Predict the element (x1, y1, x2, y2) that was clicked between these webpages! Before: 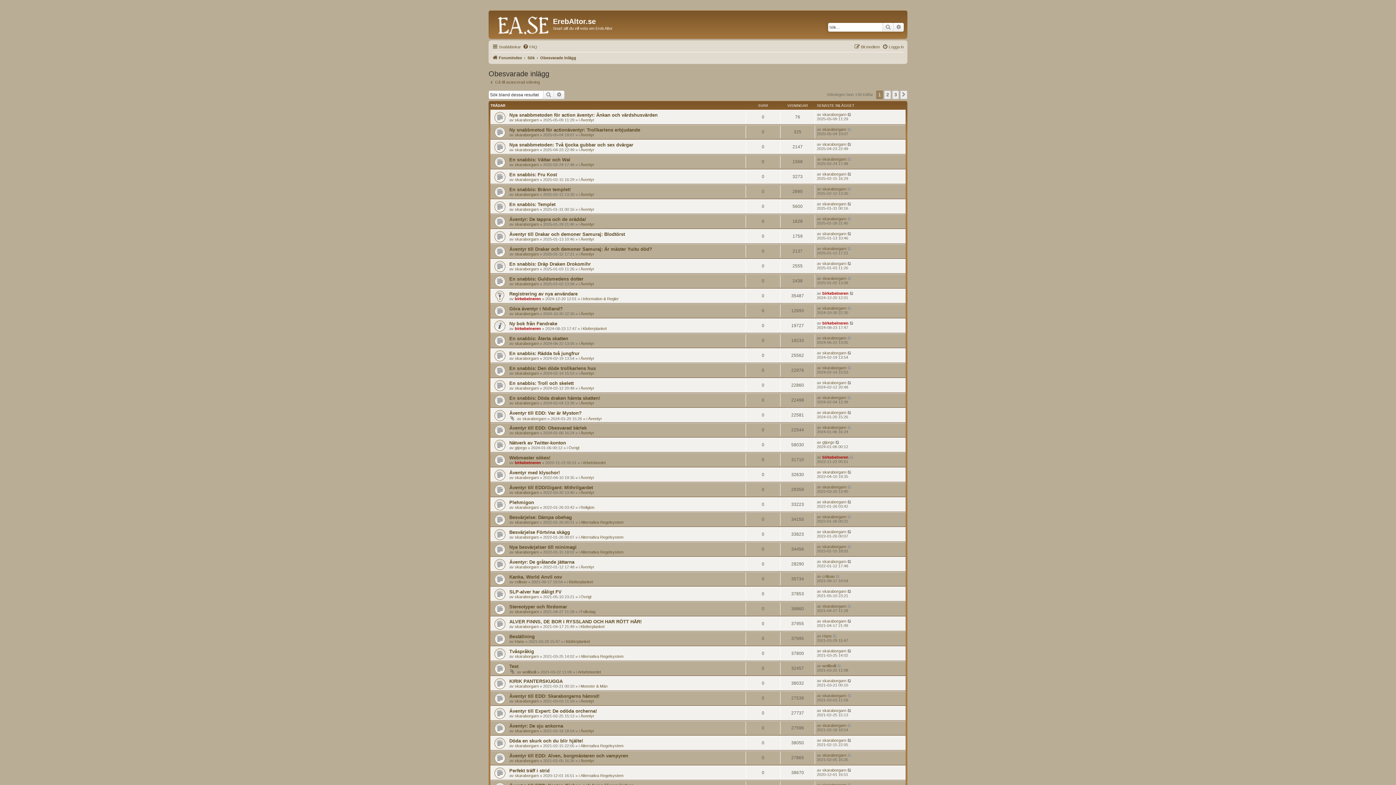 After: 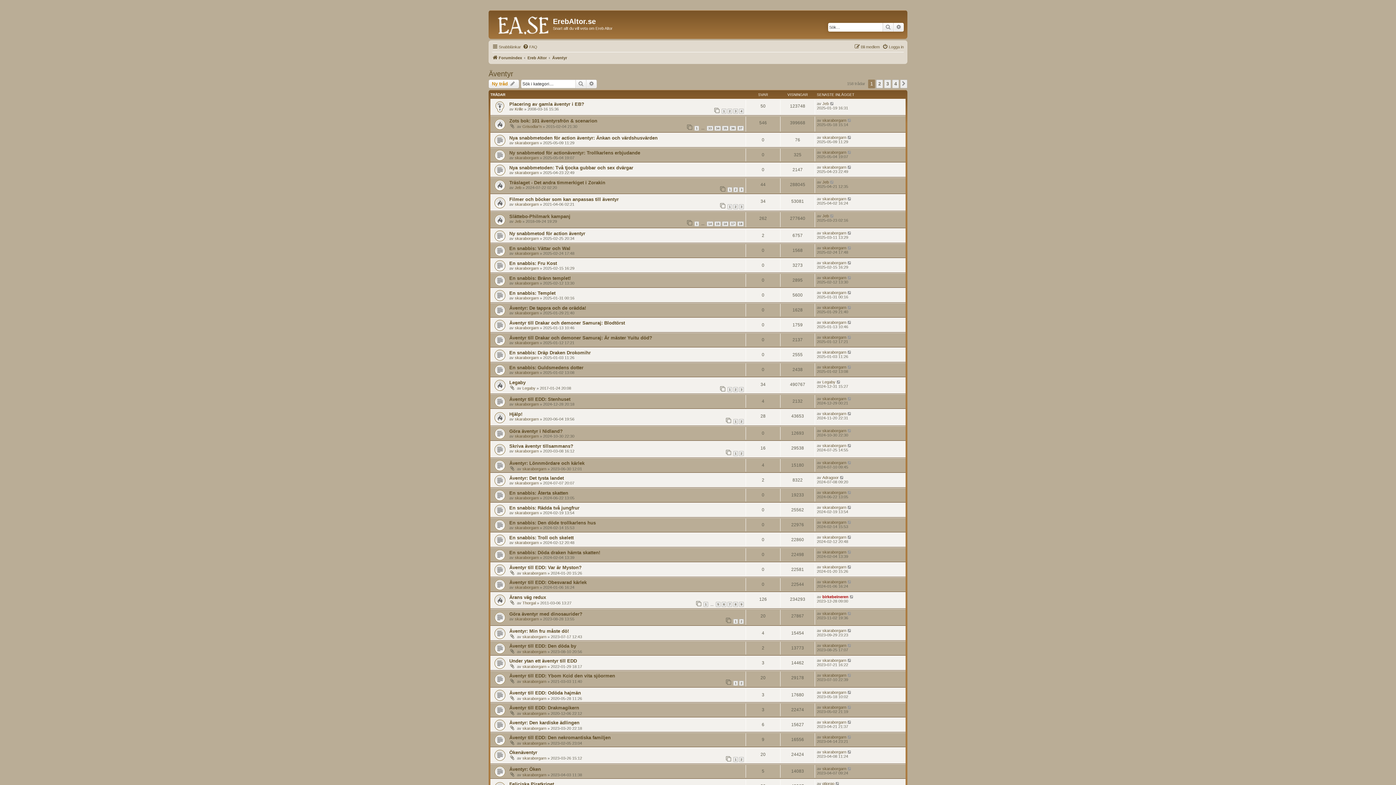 Action: bbox: (588, 416, 602, 421) label: Äventyr